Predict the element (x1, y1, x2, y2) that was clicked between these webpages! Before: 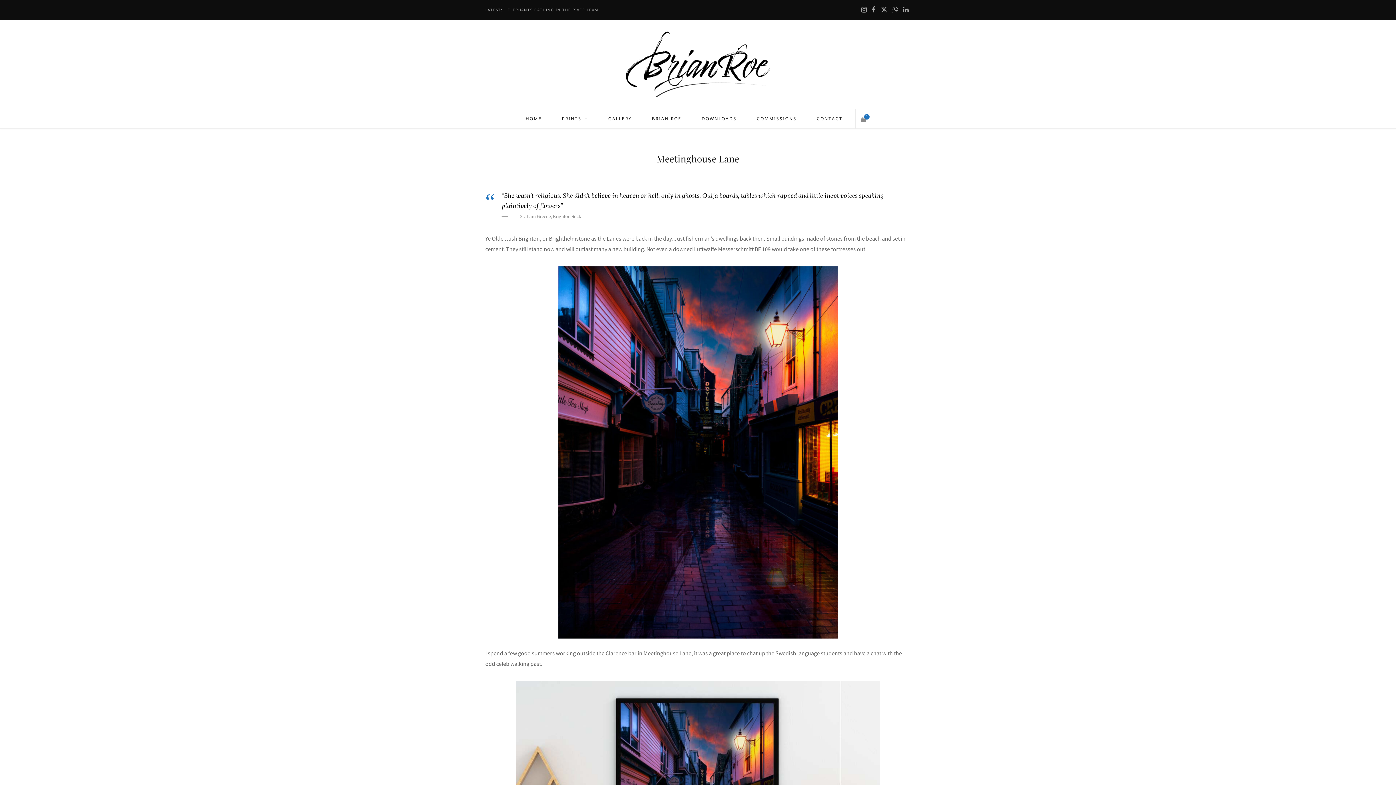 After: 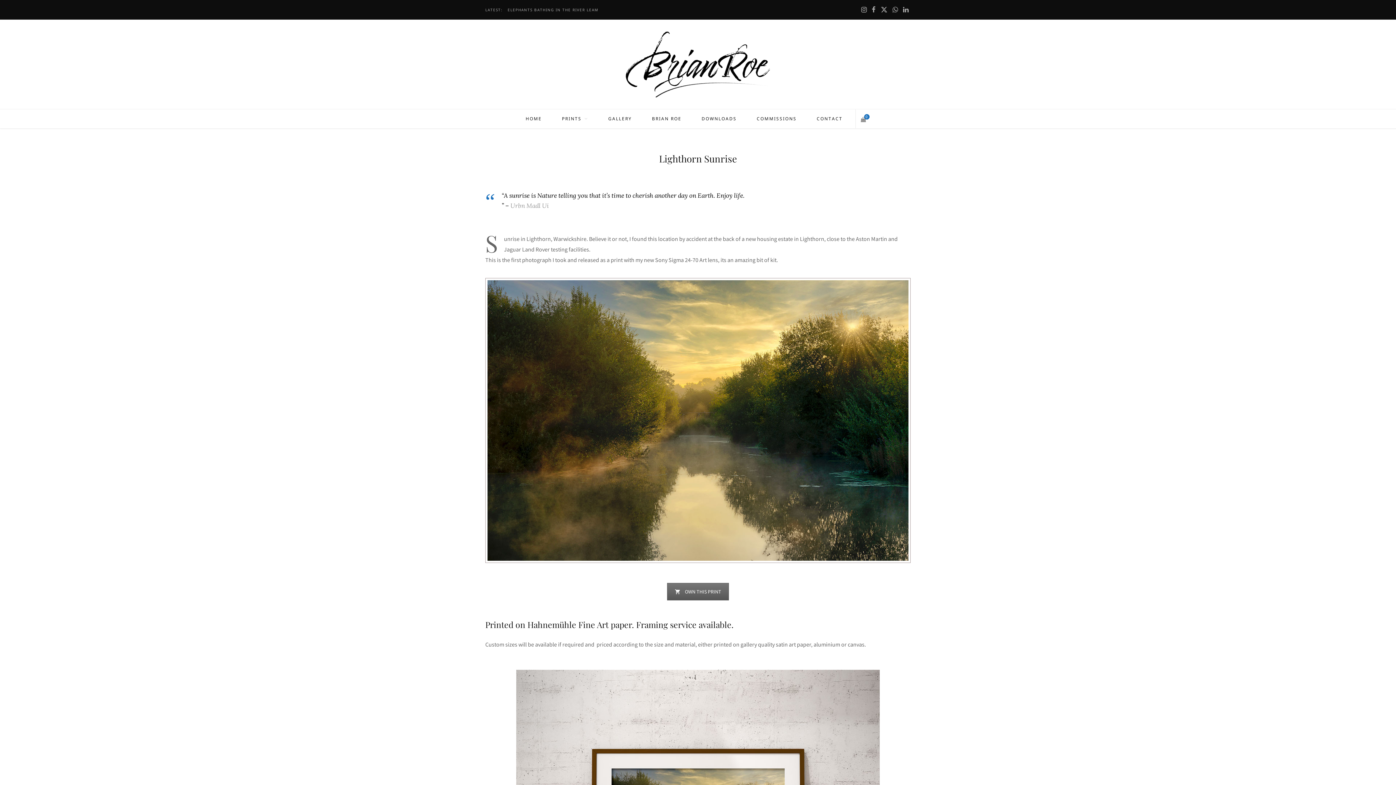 Action: label: LIGHTHORN SUNRISE bbox: (507, 7, 557, 12)